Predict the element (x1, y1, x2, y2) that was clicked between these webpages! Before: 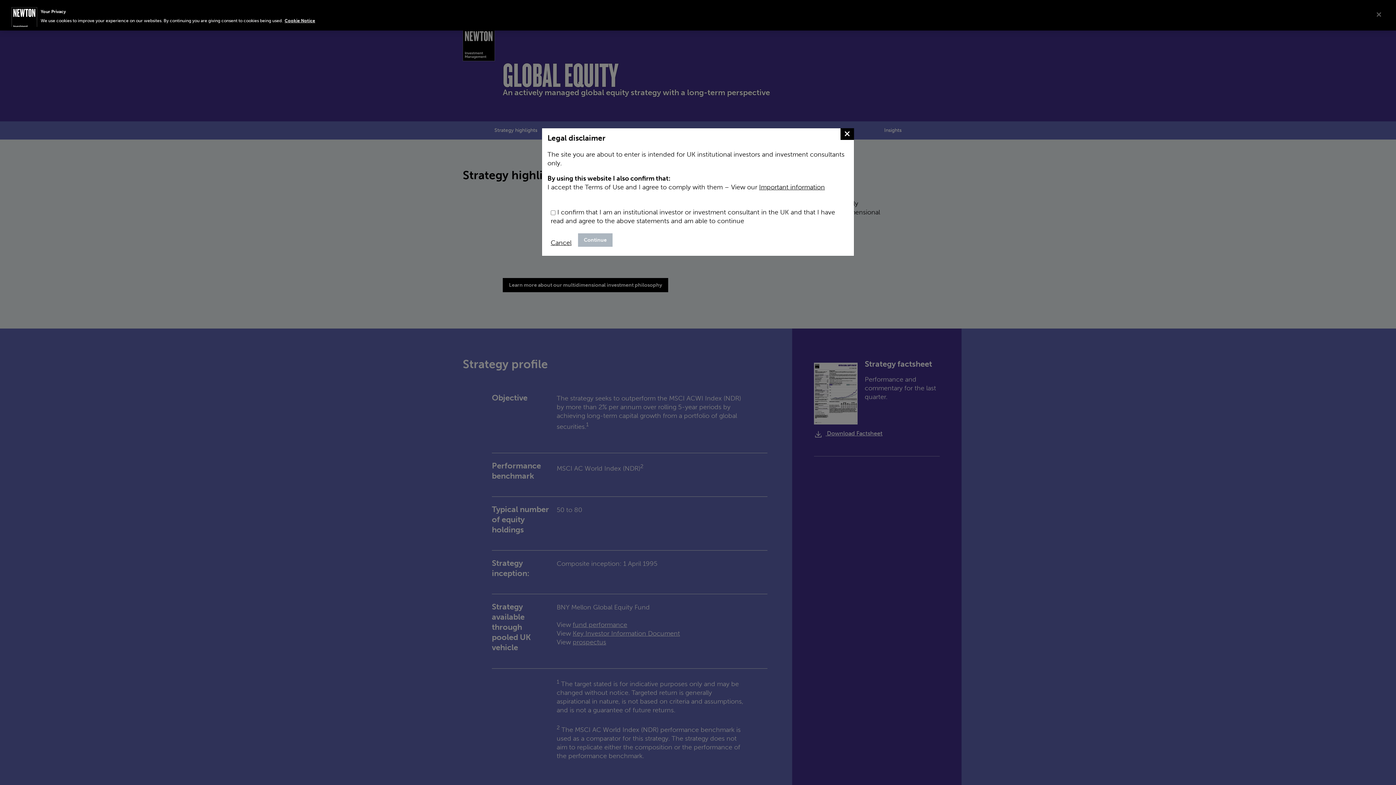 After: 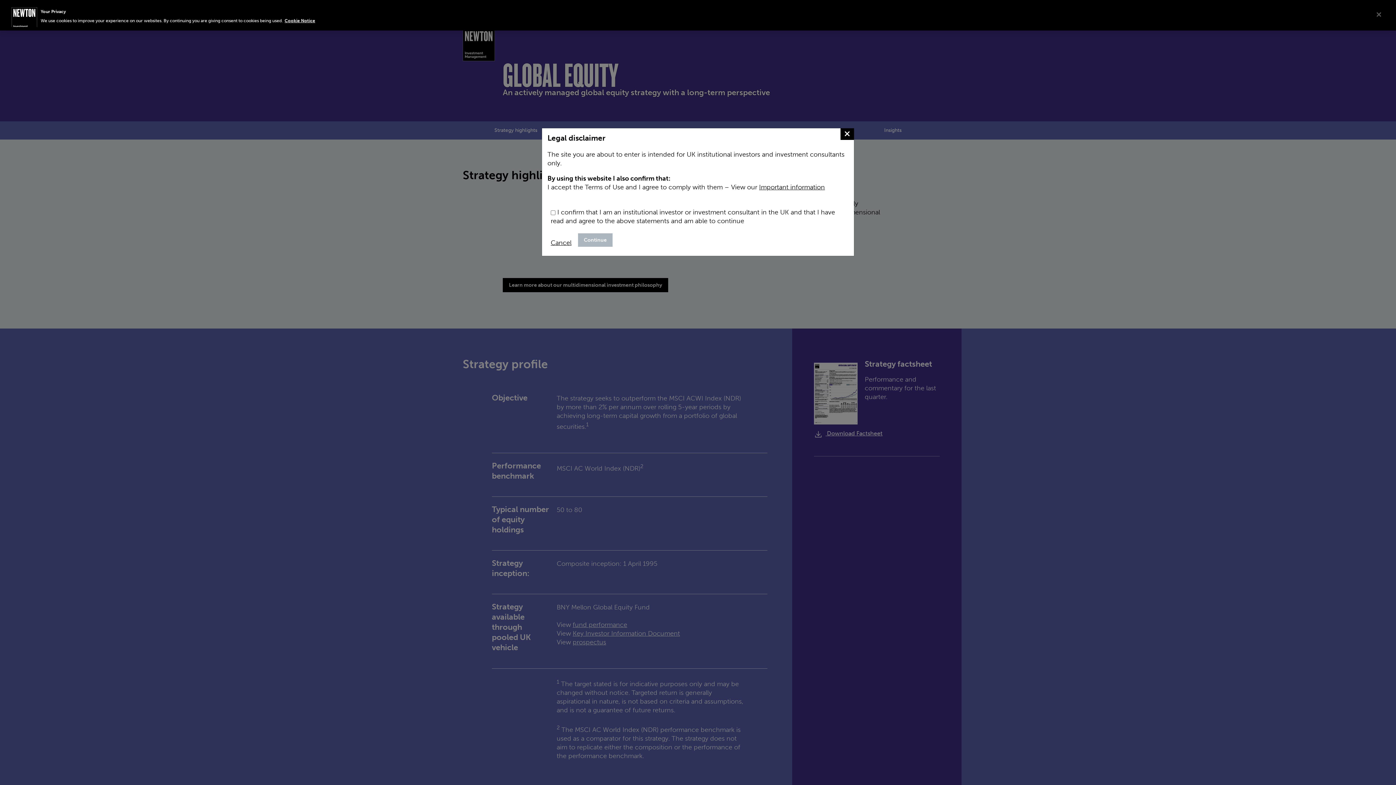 Action: bbox: (578, 233, 612, 246) label: Continue